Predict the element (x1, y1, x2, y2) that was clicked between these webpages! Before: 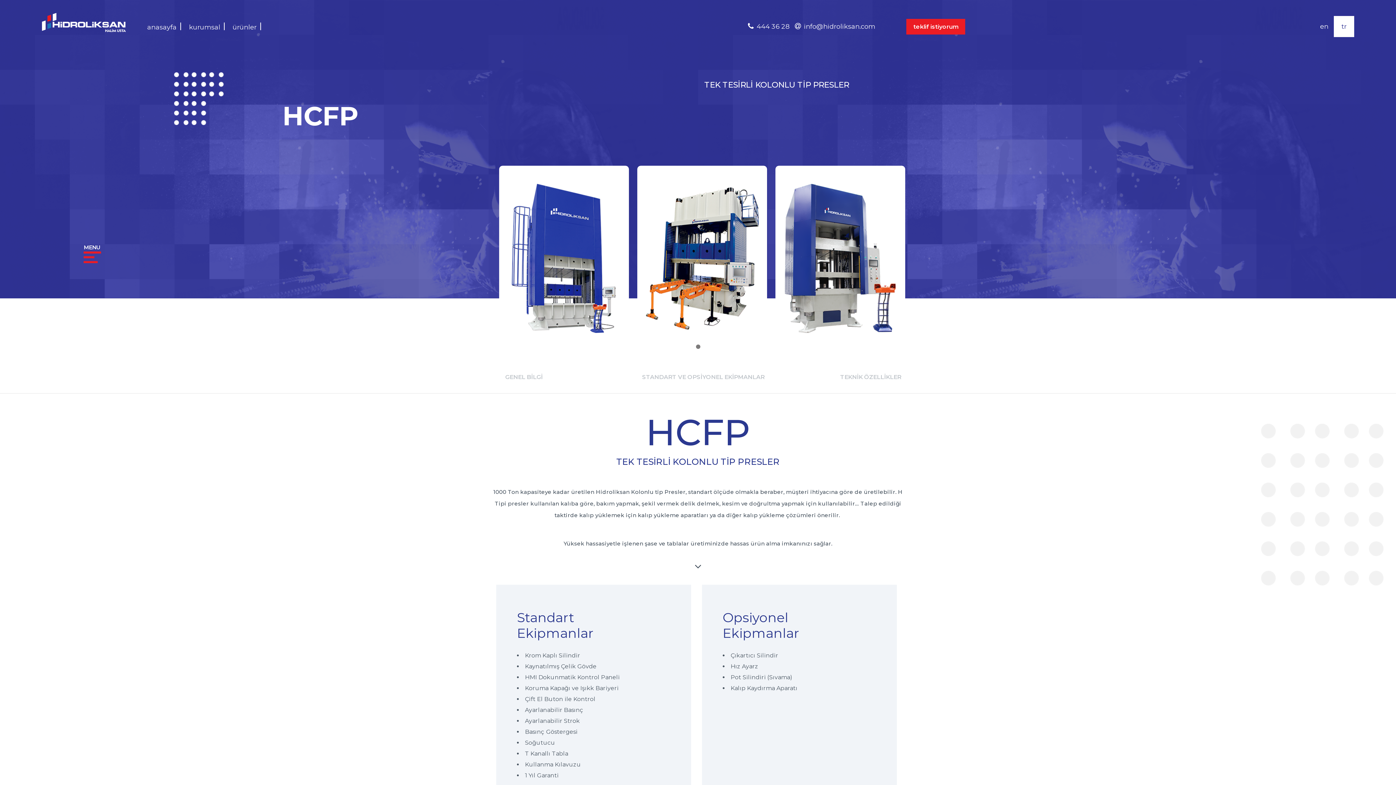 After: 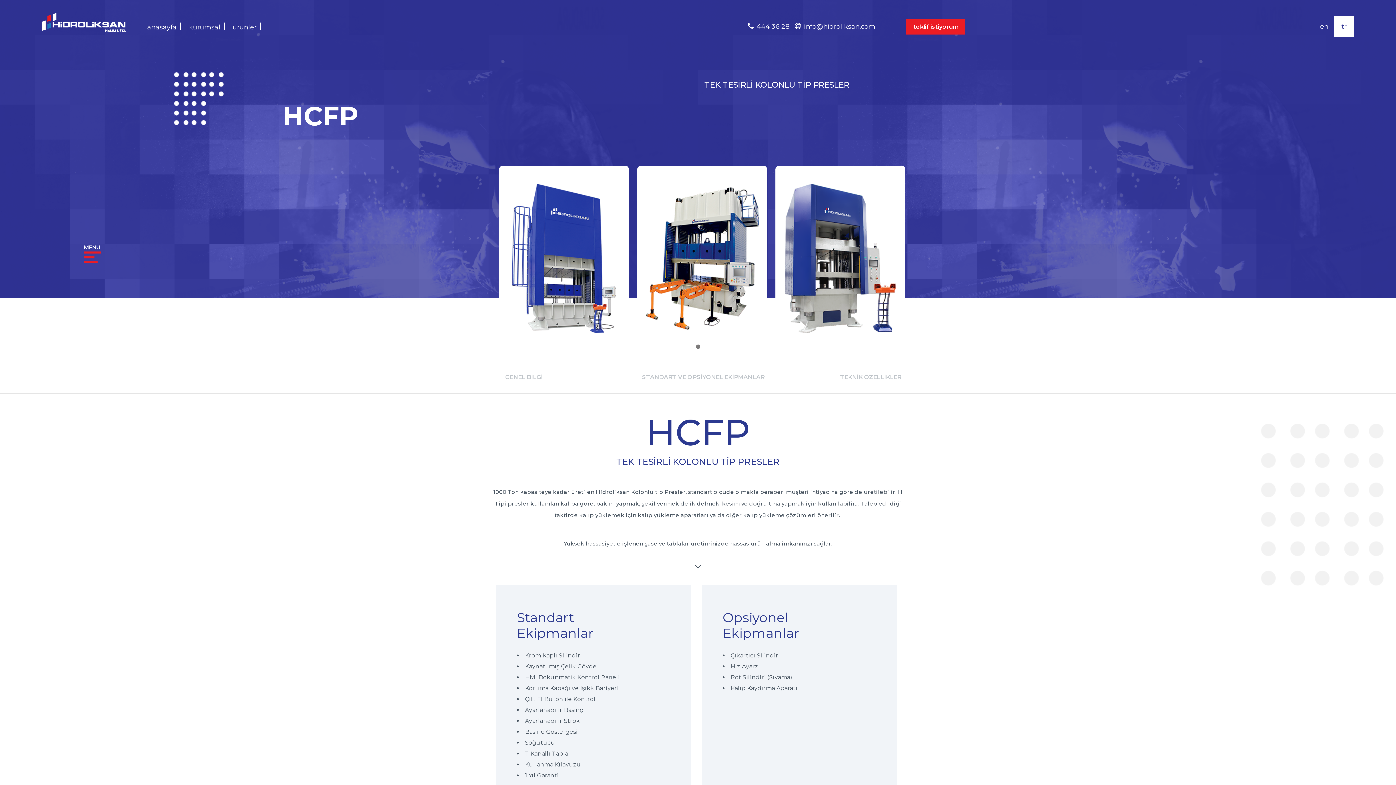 Action: bbox: (795, 22, 875, 30) label:  info@hidroliksan.com